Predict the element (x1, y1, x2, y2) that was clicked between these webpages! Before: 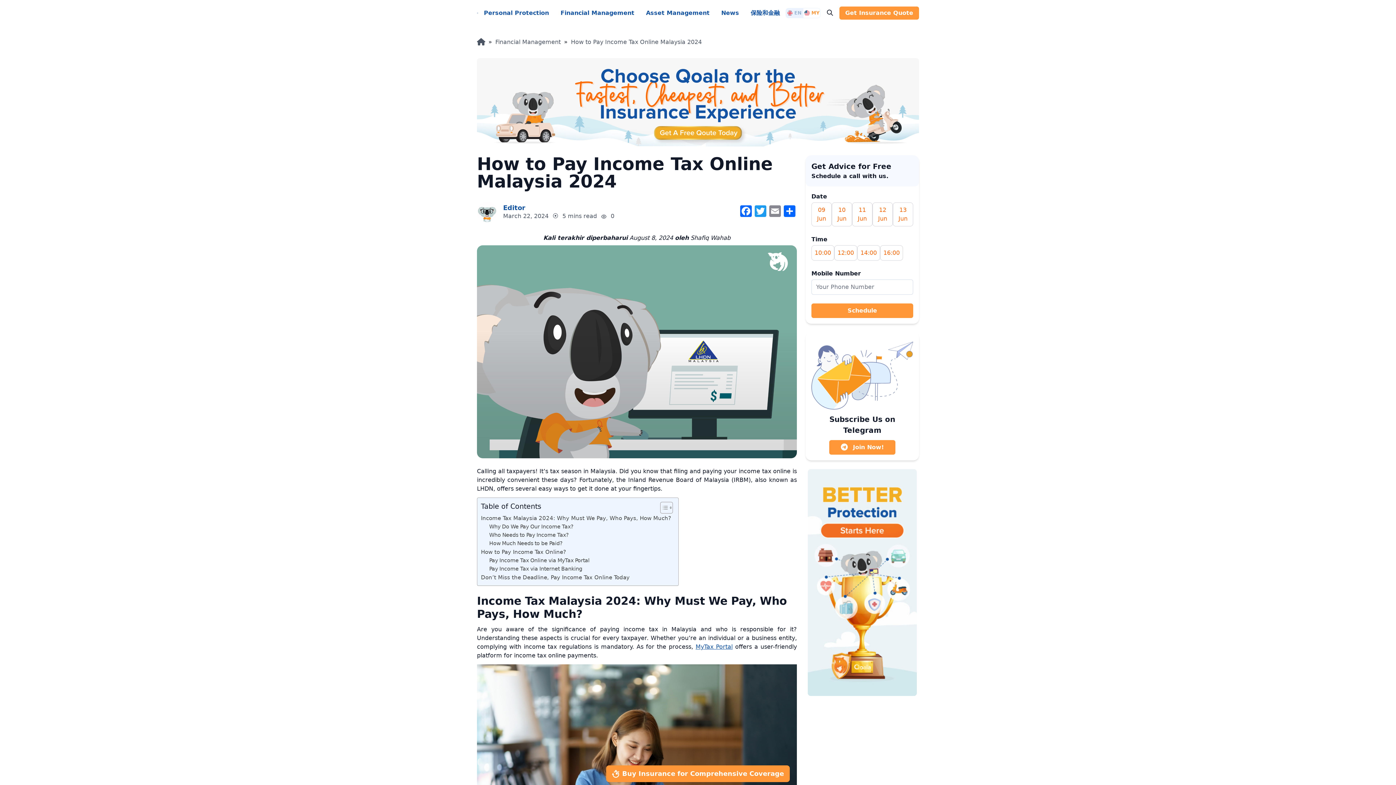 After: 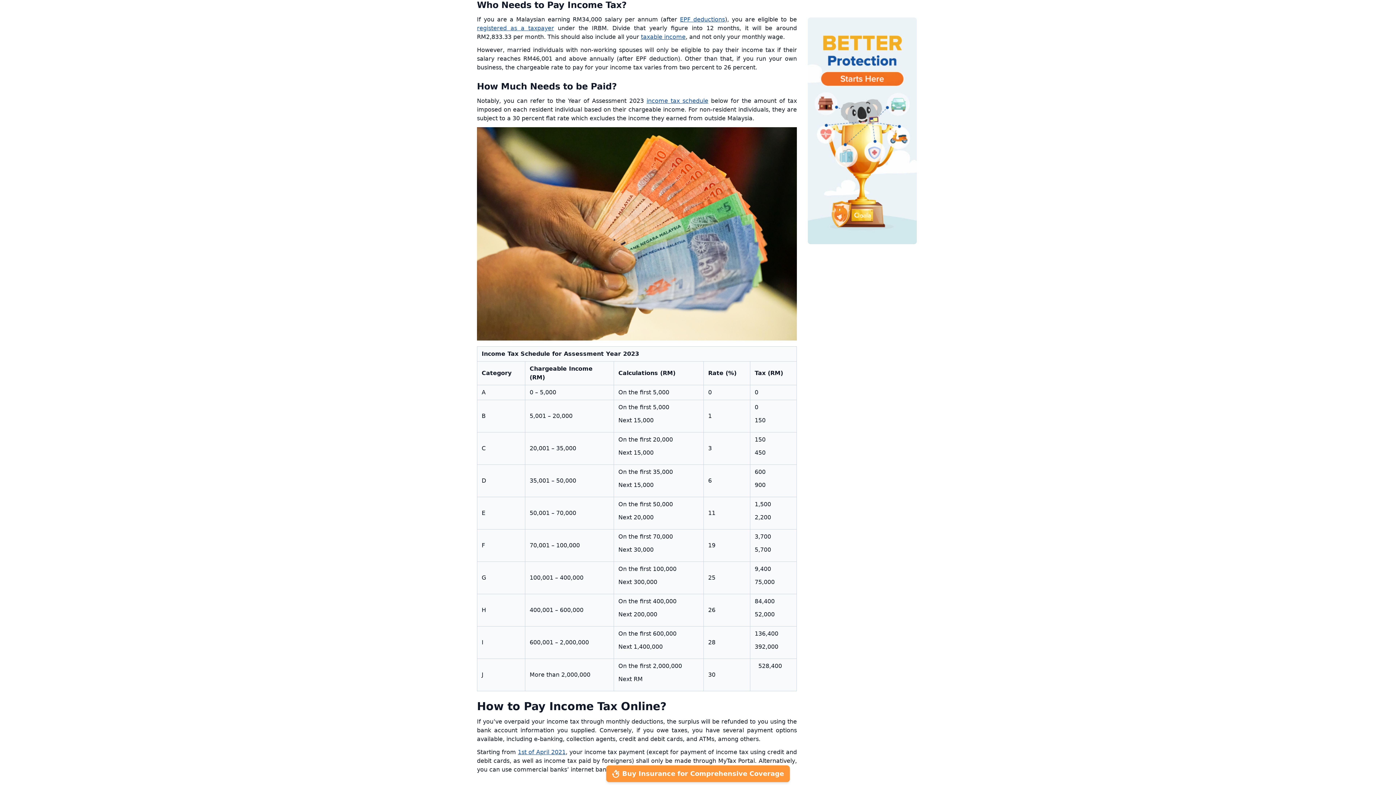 Action: bbox: (489, 531, 568, 539) label: Who Needs to Pay Income Tax?